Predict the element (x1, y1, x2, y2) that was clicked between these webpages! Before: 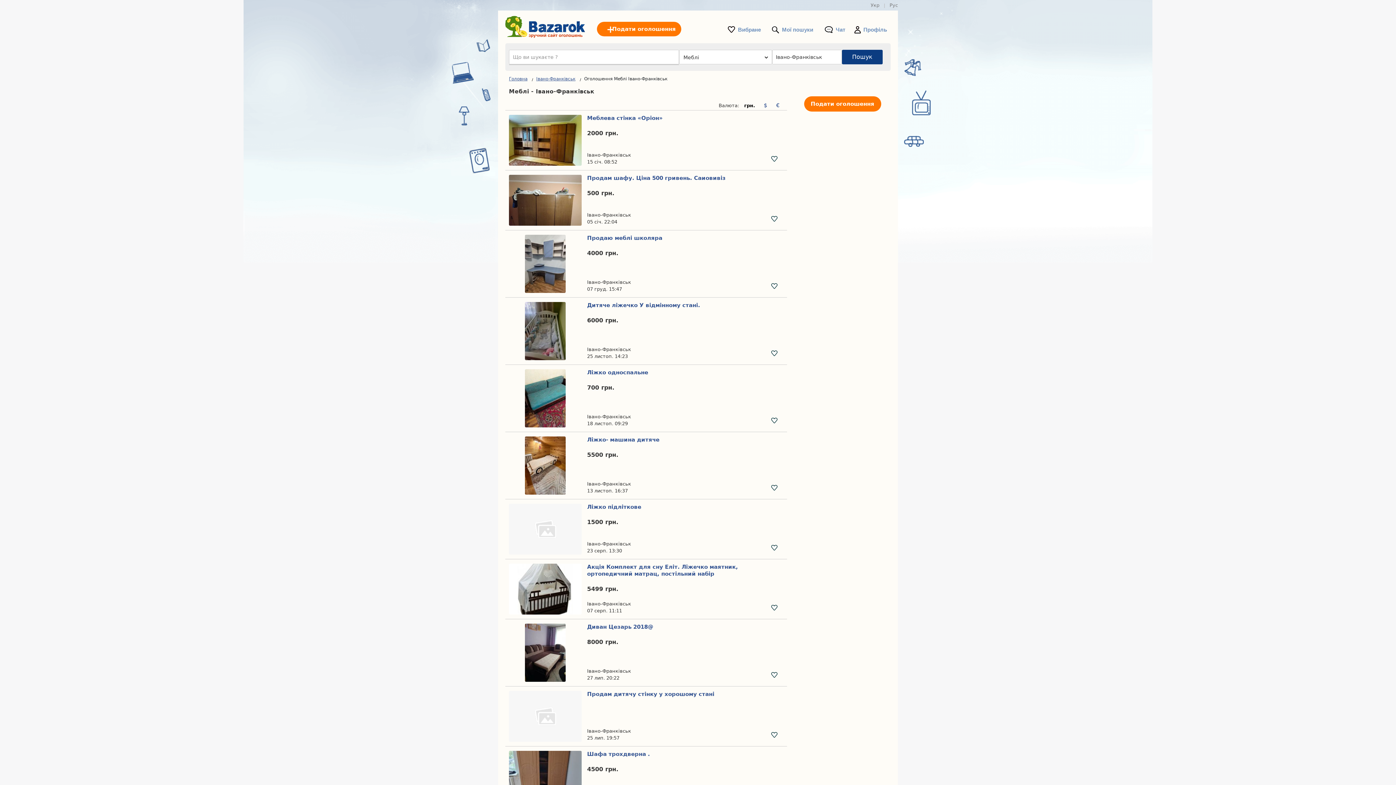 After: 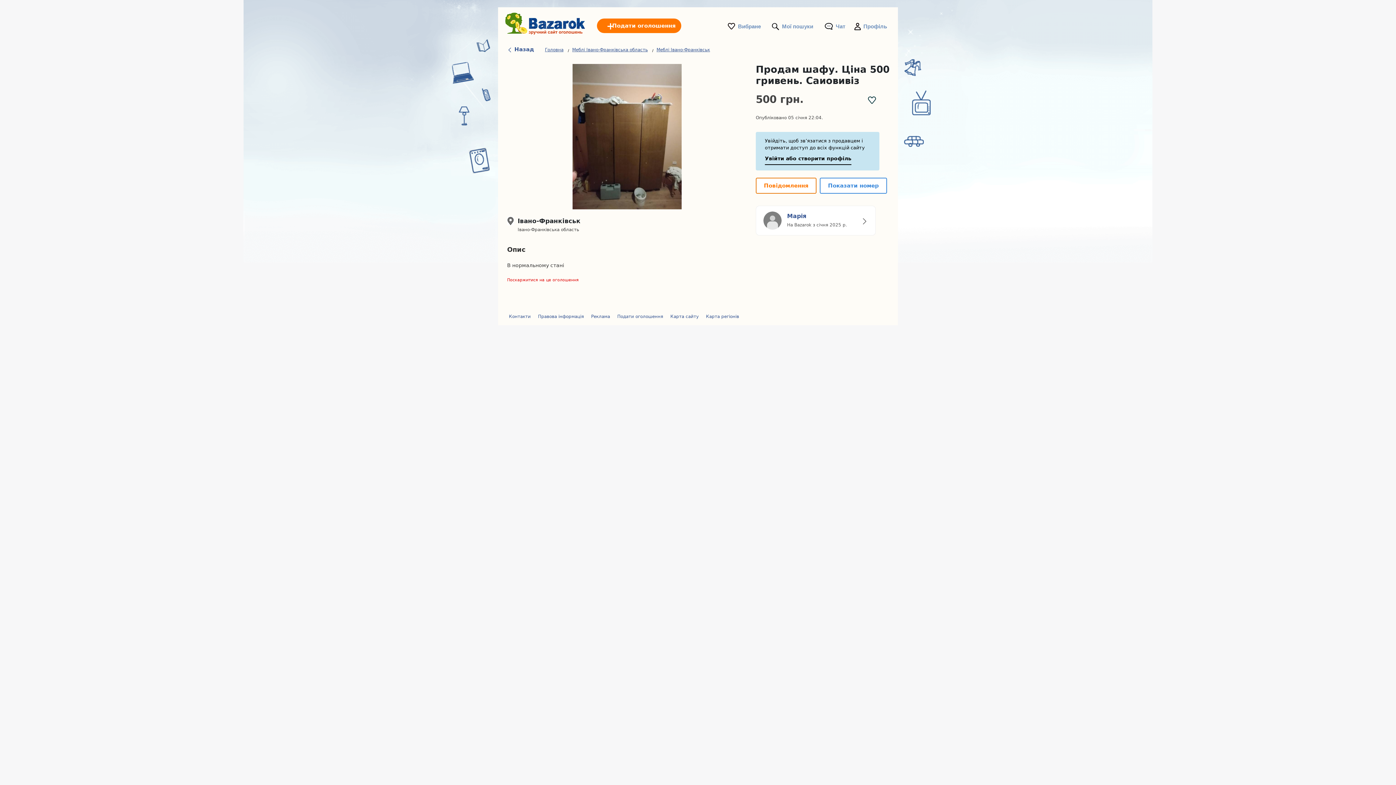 Action: label: Продам шафу. Ціна 500 гривень. Саиовивіз
500 грн.
Івано-Франківськ
05 січ. 22:04 bbox: (505, 170, 787, 230)